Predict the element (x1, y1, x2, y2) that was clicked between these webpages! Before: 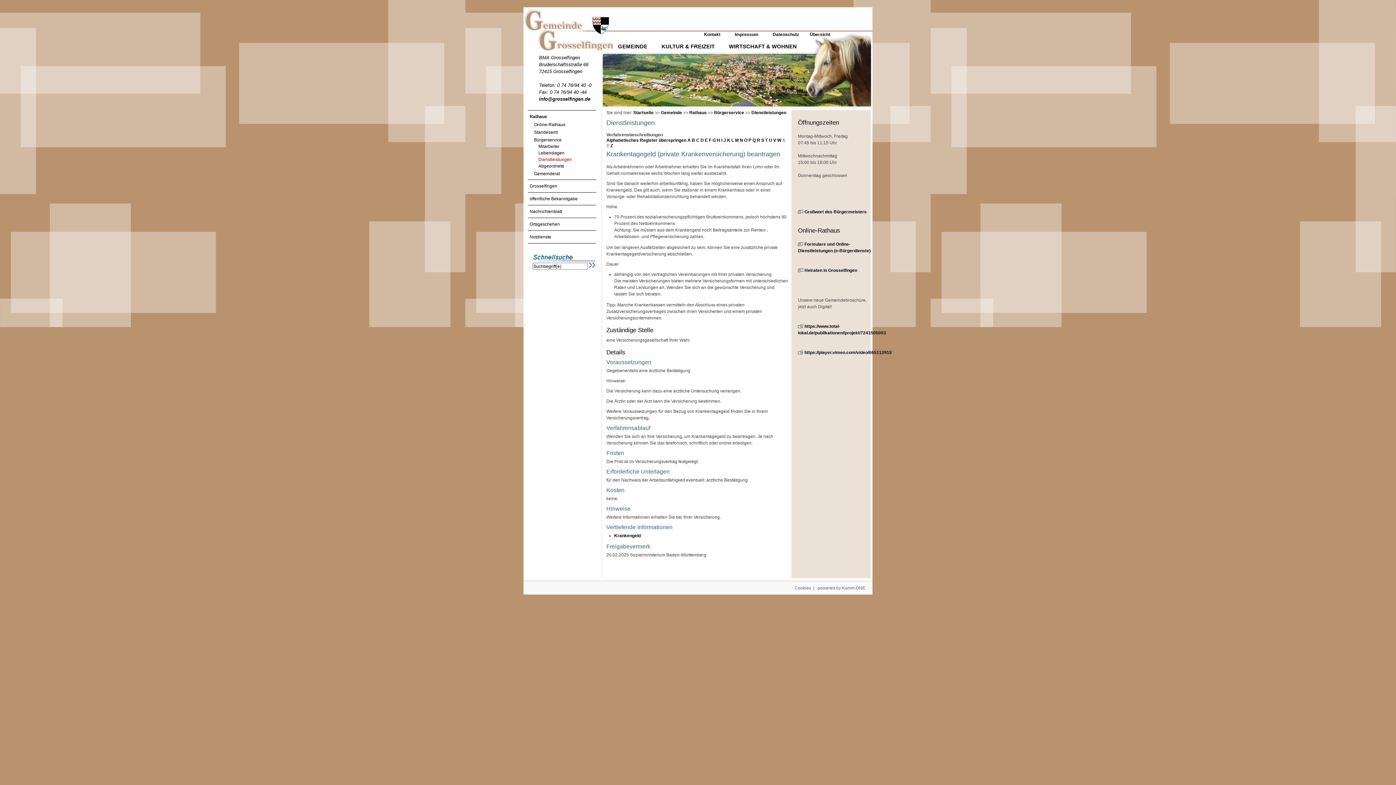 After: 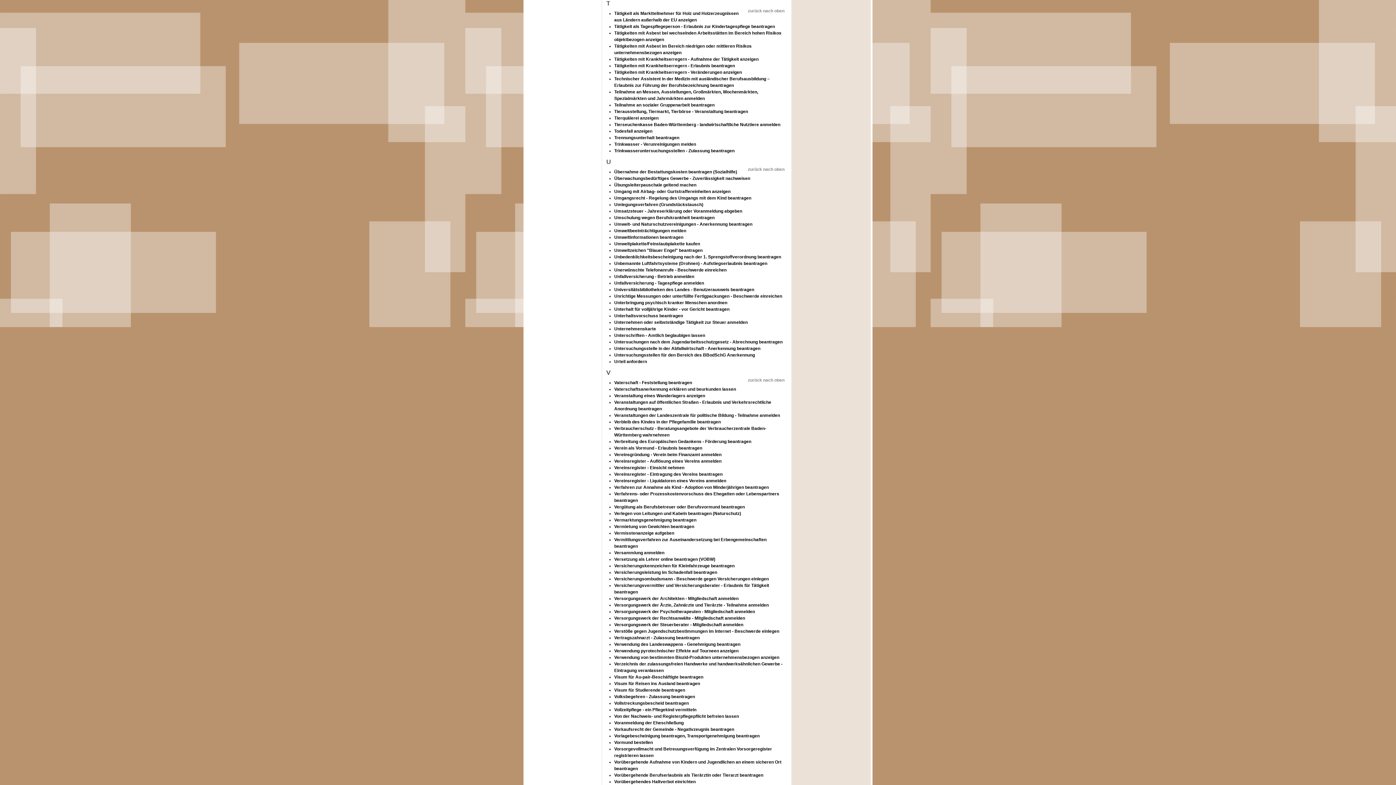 Action: label: T bbox: (765, 137, 768, 142)